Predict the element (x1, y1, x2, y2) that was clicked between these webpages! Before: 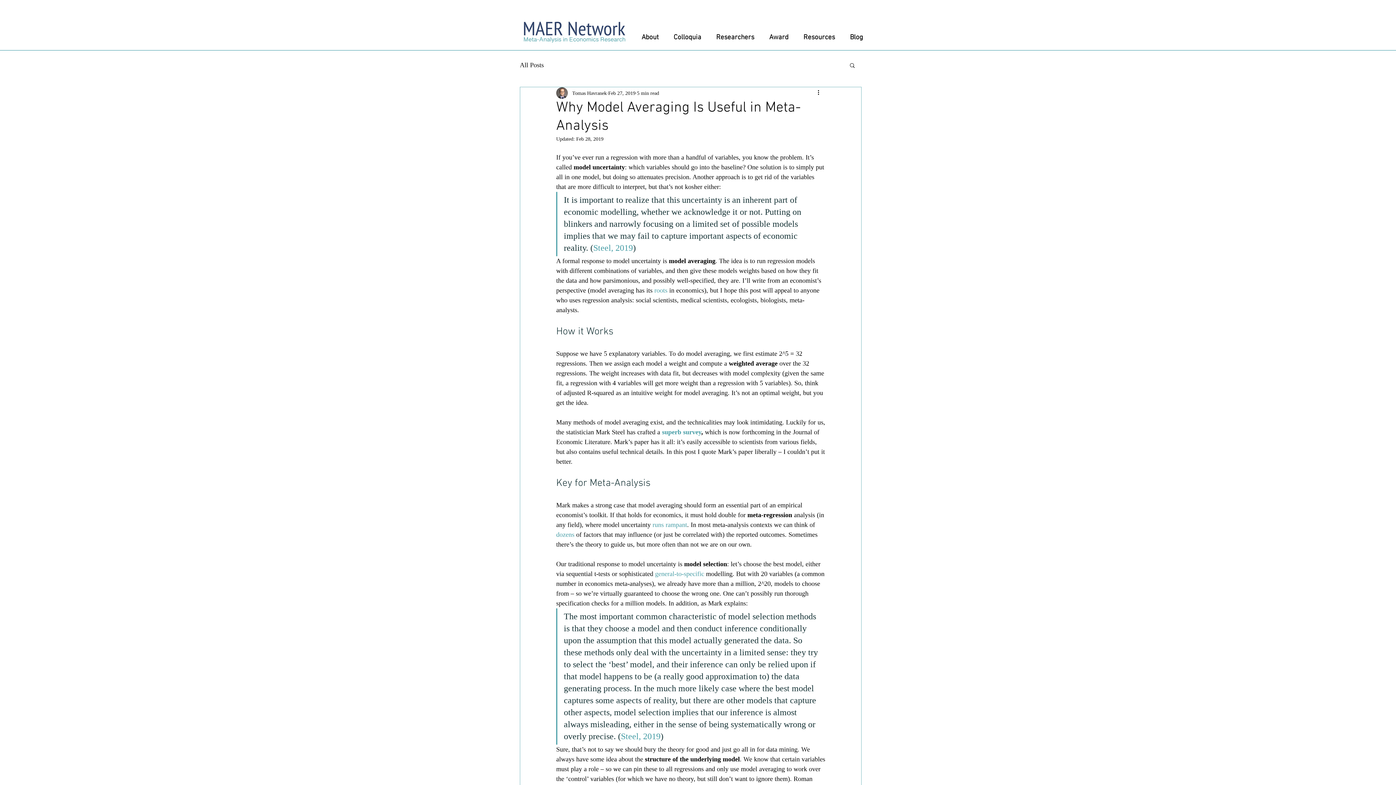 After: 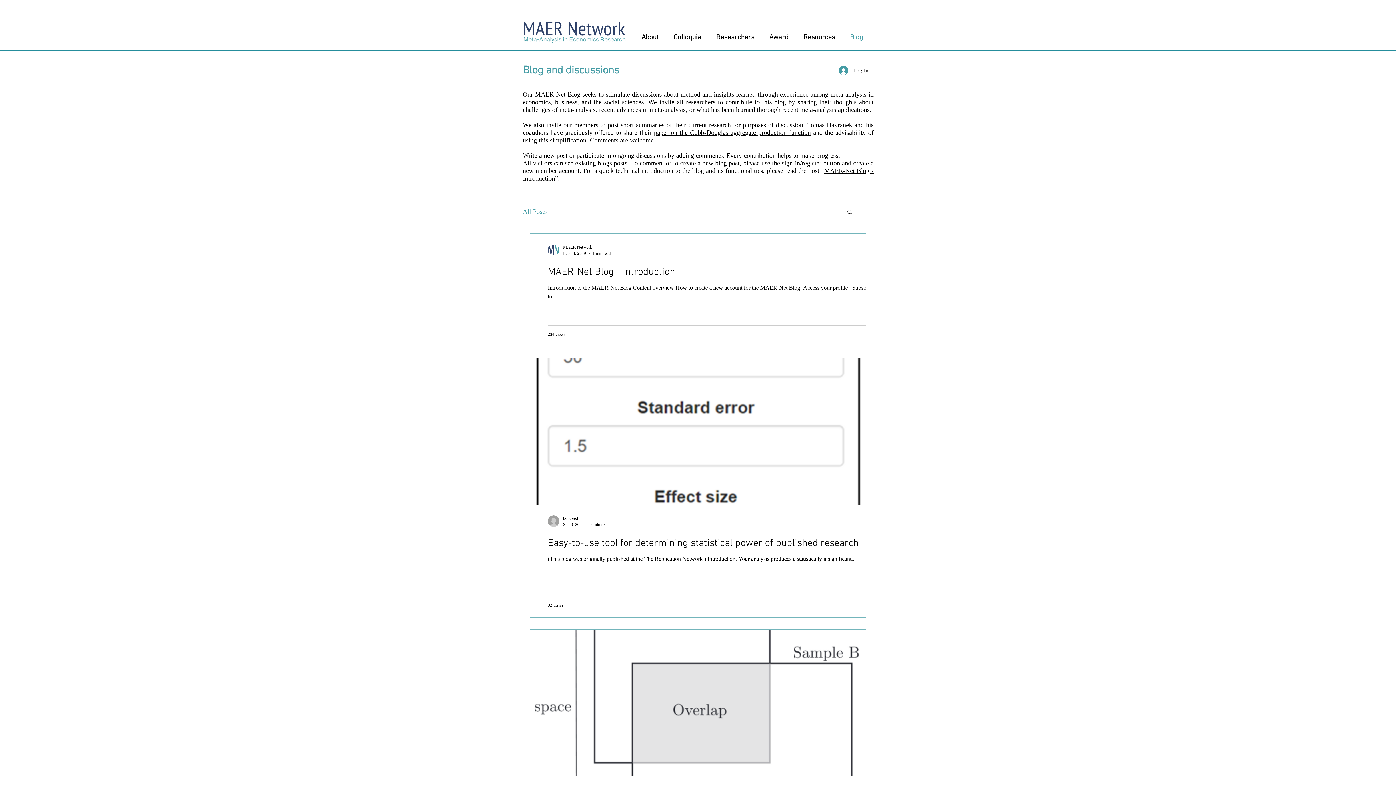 Action: label: Blog bbox: (844, 32, 872, 42)